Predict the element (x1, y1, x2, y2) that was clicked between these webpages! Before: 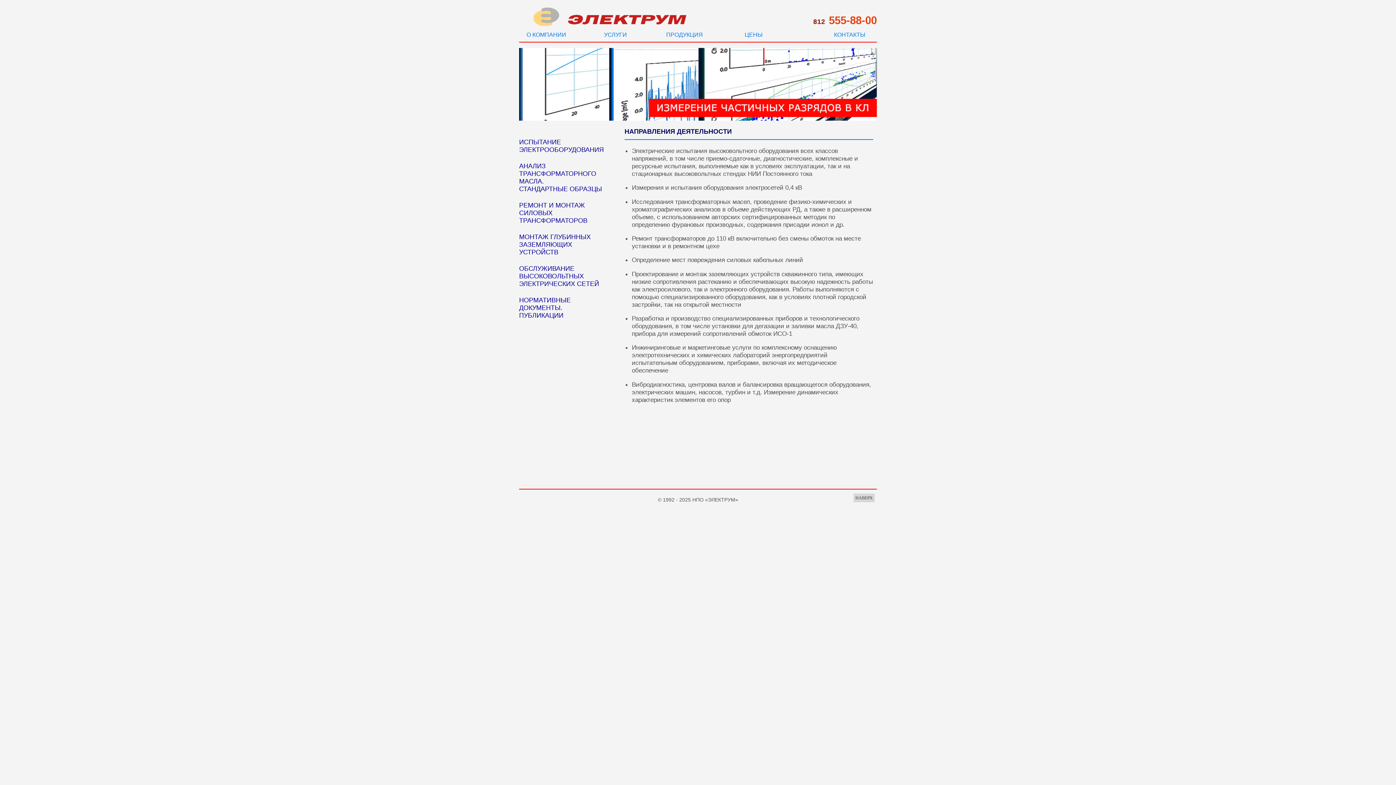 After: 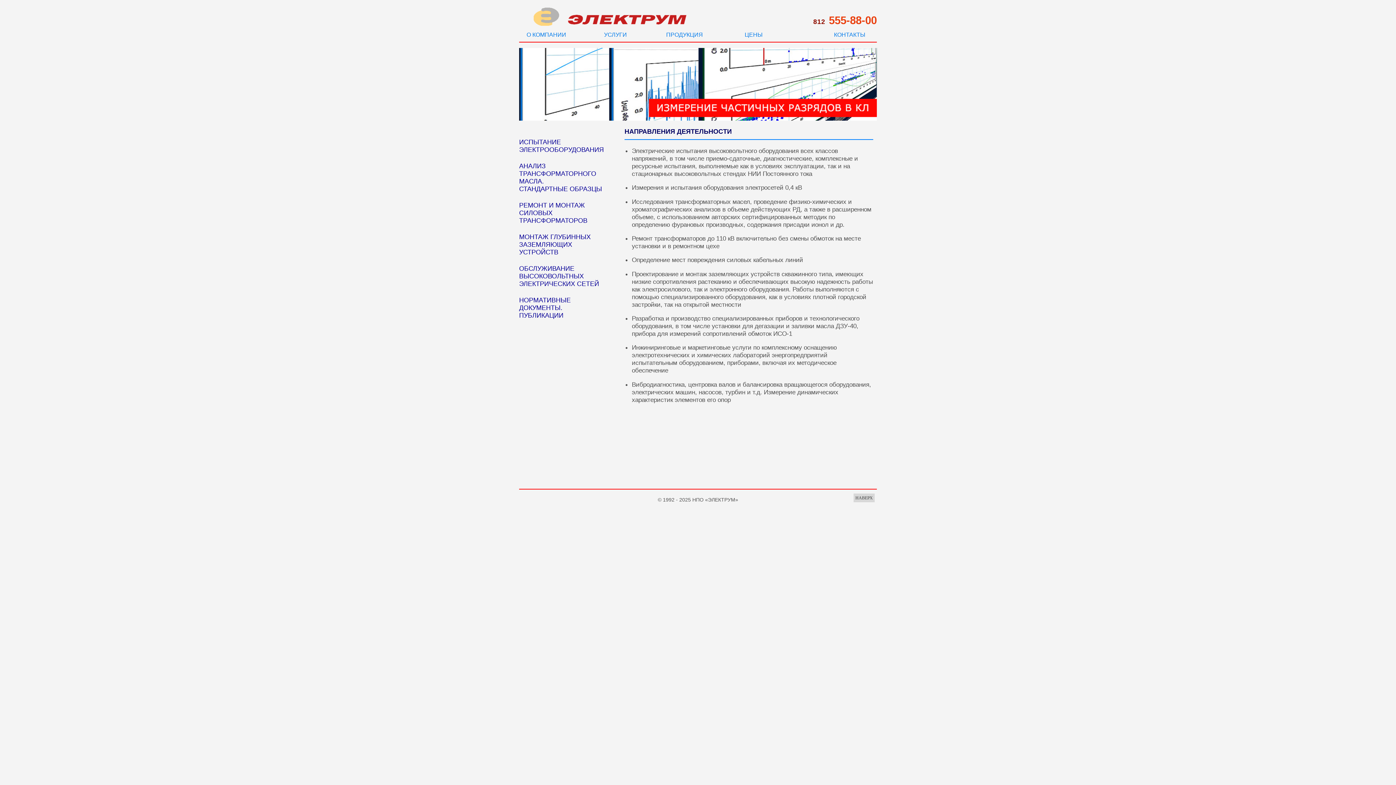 Action: bbox: (562, 20, 693, 27)